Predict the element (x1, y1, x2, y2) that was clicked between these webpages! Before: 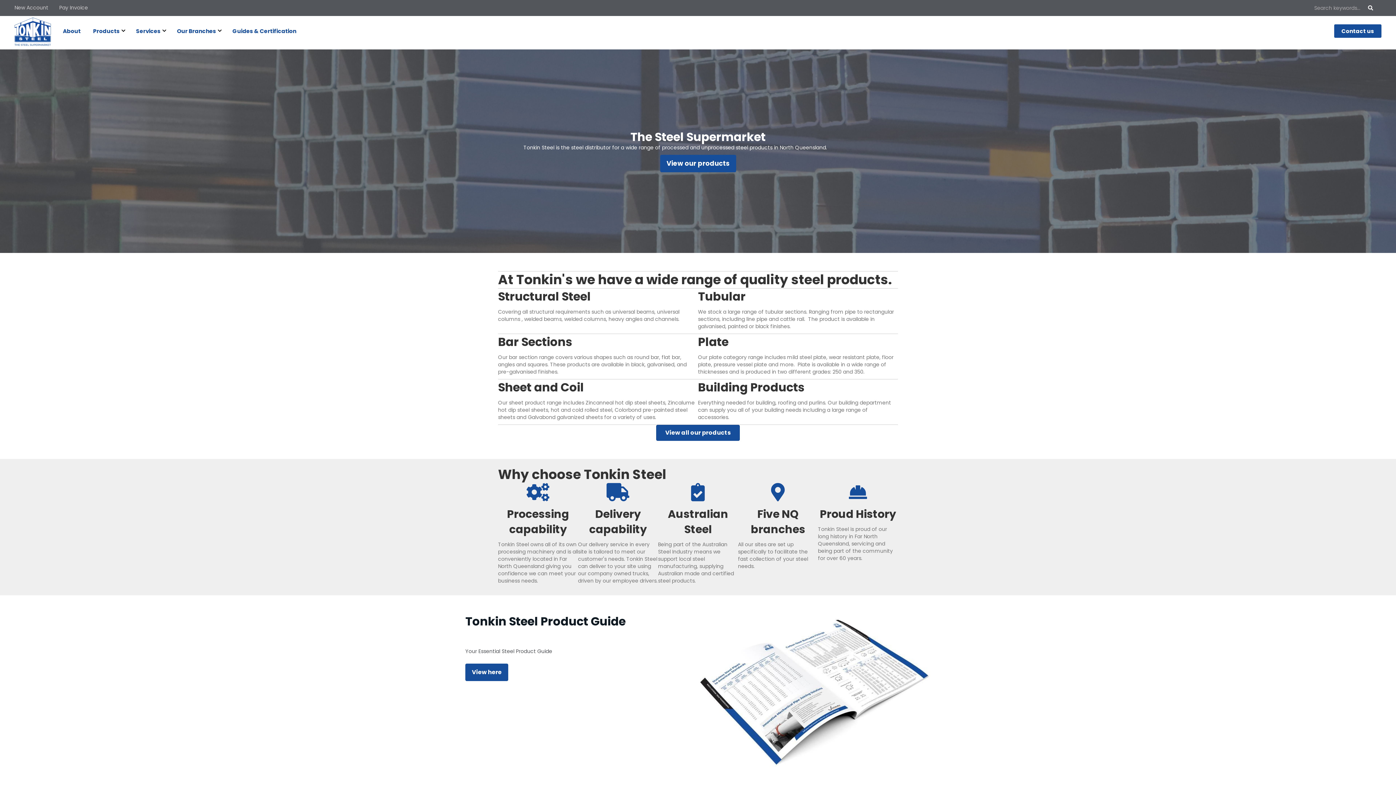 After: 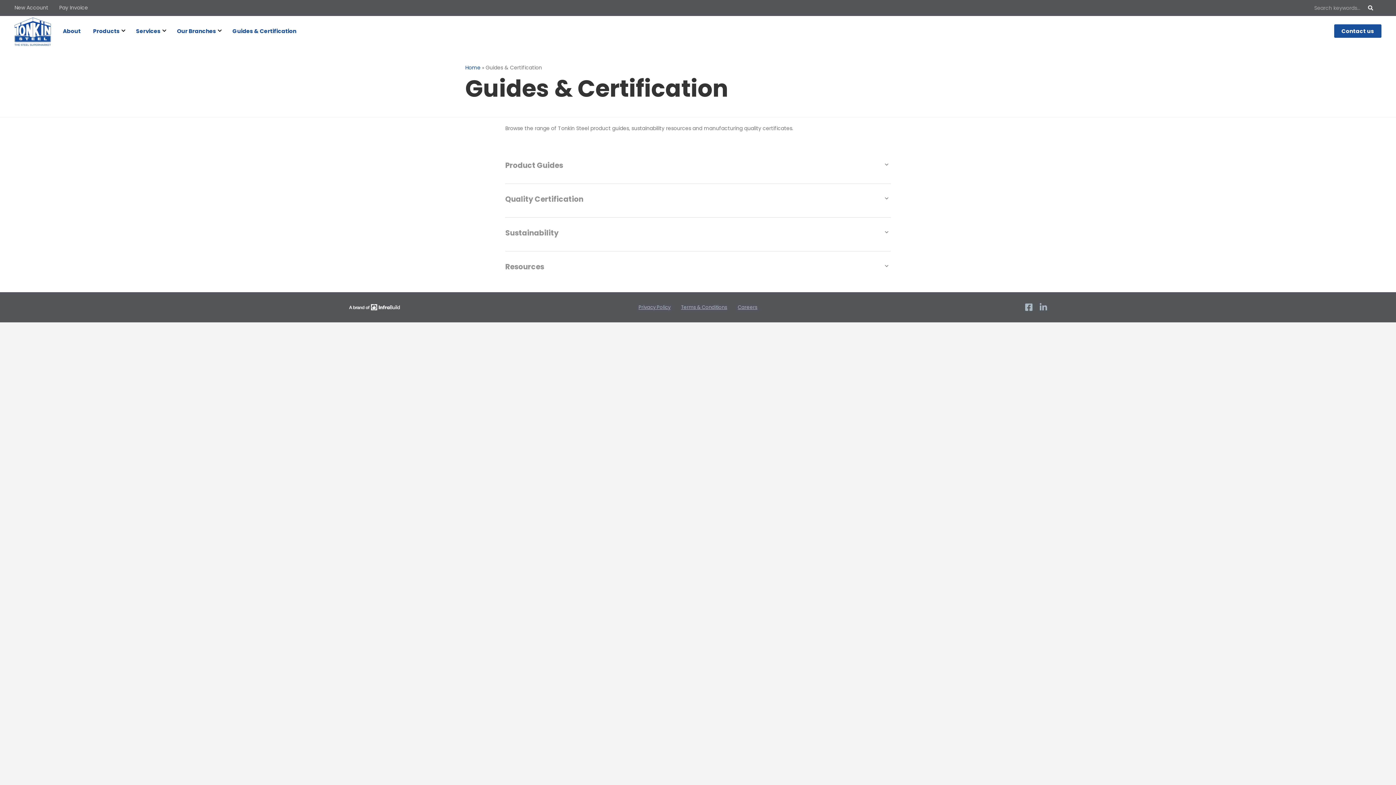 Action: bbox: (230, 27, 298, 34) label: Guides & Certification